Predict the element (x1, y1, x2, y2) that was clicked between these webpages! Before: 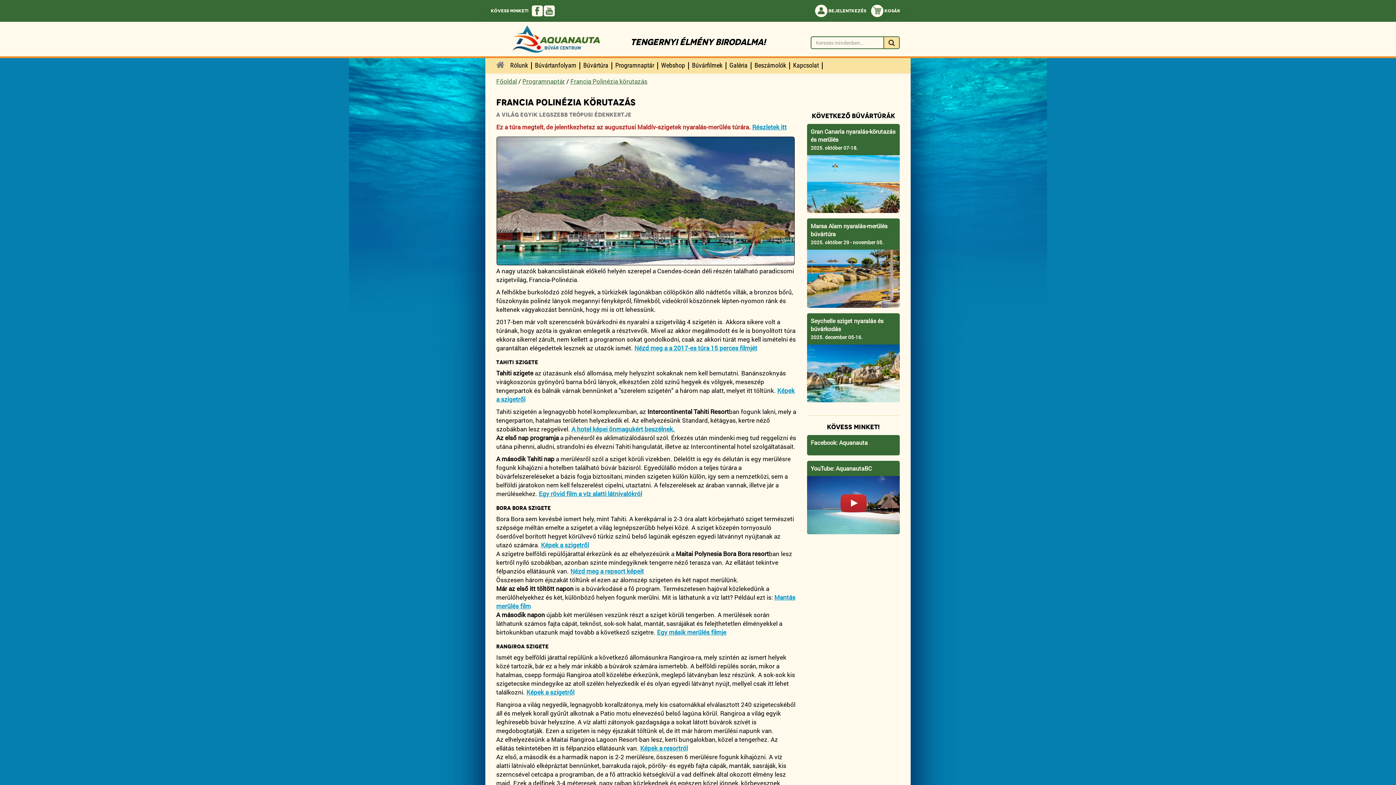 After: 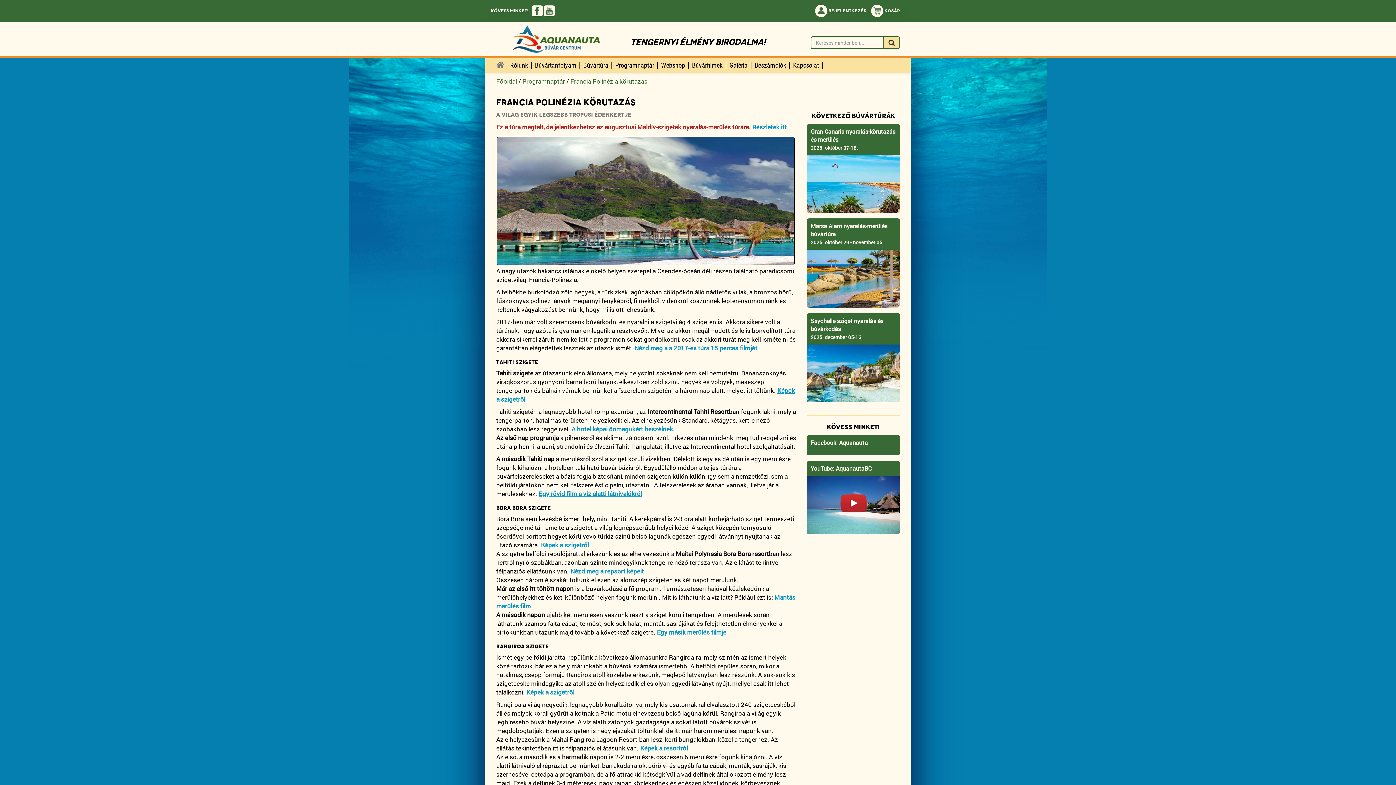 Action: bbox: (570, 77, 647, 85) label: Francia Polinézia körutazás